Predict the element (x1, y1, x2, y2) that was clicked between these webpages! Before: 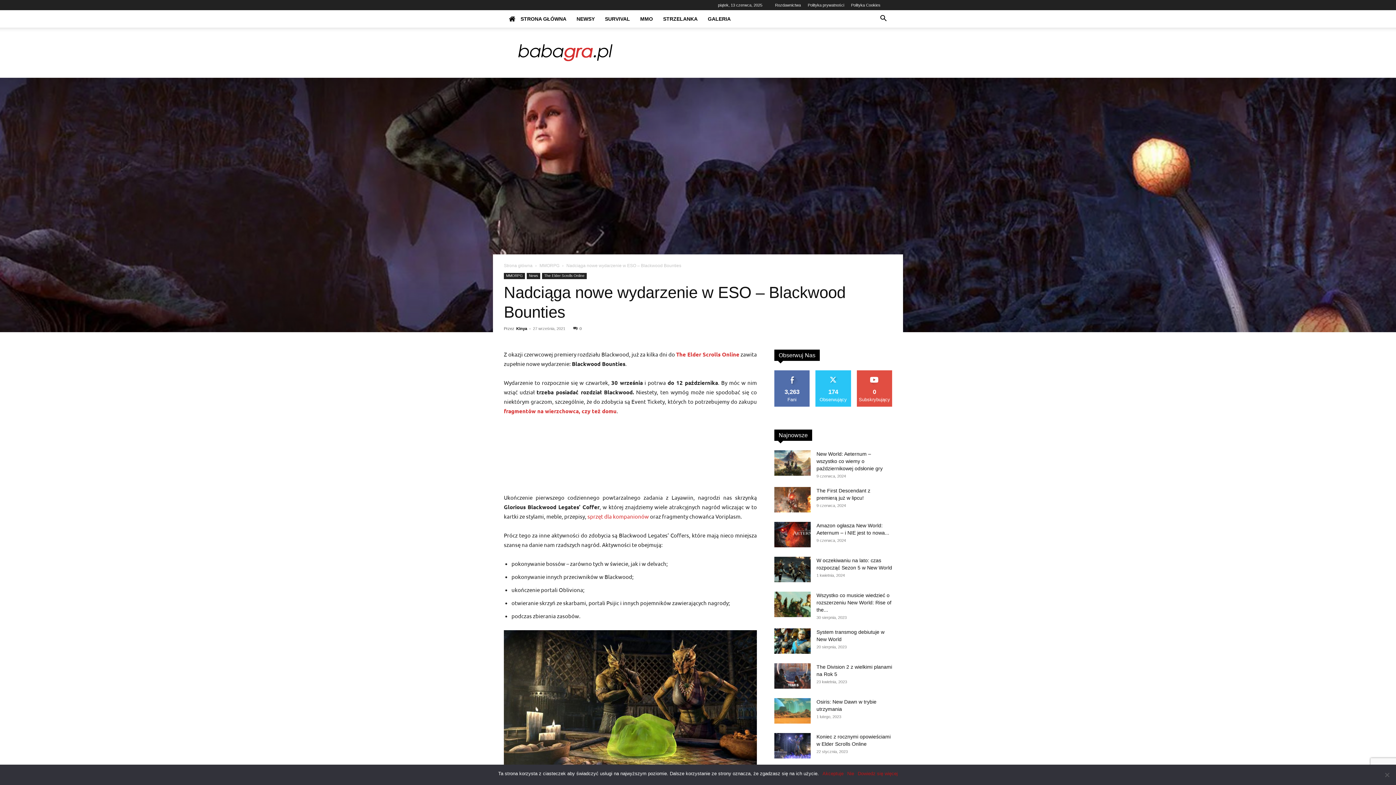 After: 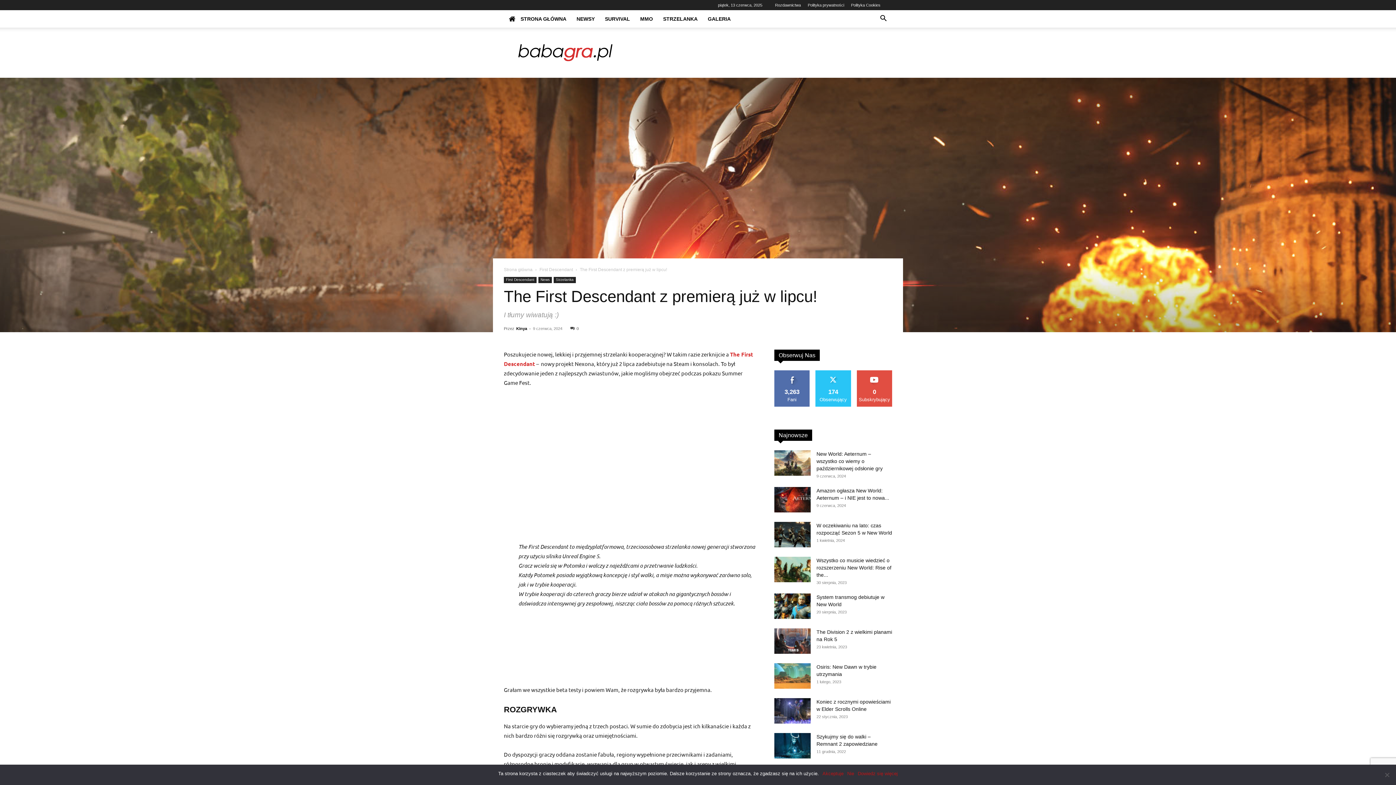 Action: bbox: (774, 487, 810, 512)